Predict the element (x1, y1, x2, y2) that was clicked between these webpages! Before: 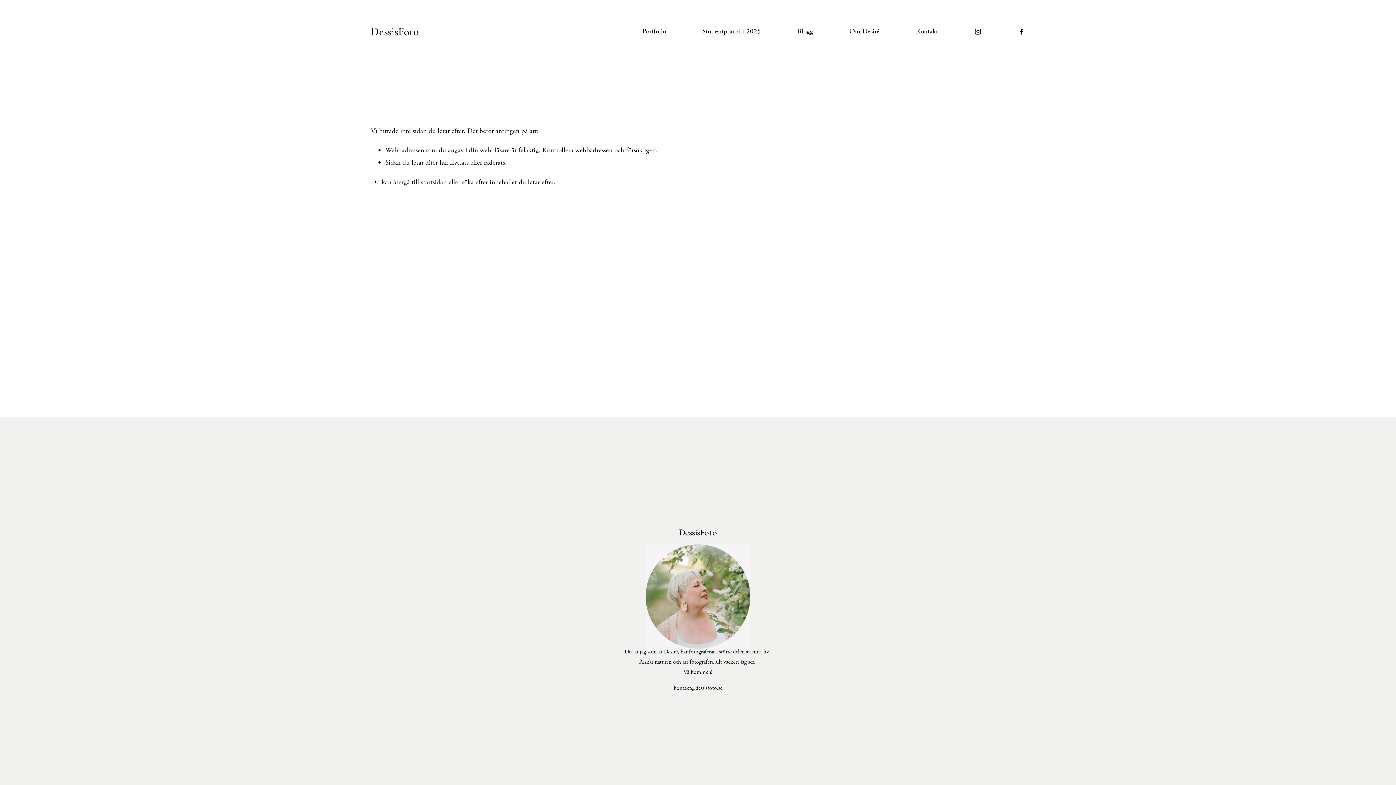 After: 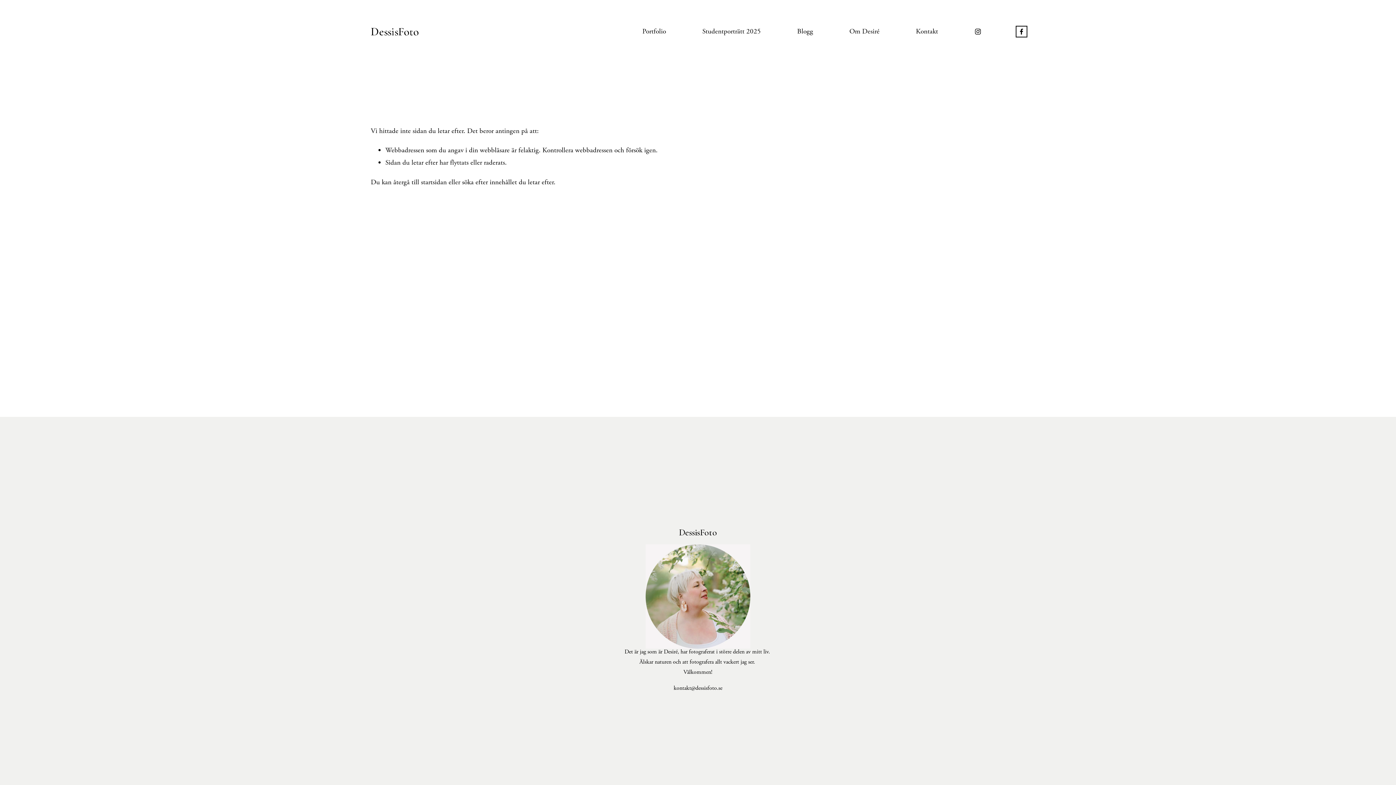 Action: label: Facebook bbox: (1018, 28, 1025, 35)